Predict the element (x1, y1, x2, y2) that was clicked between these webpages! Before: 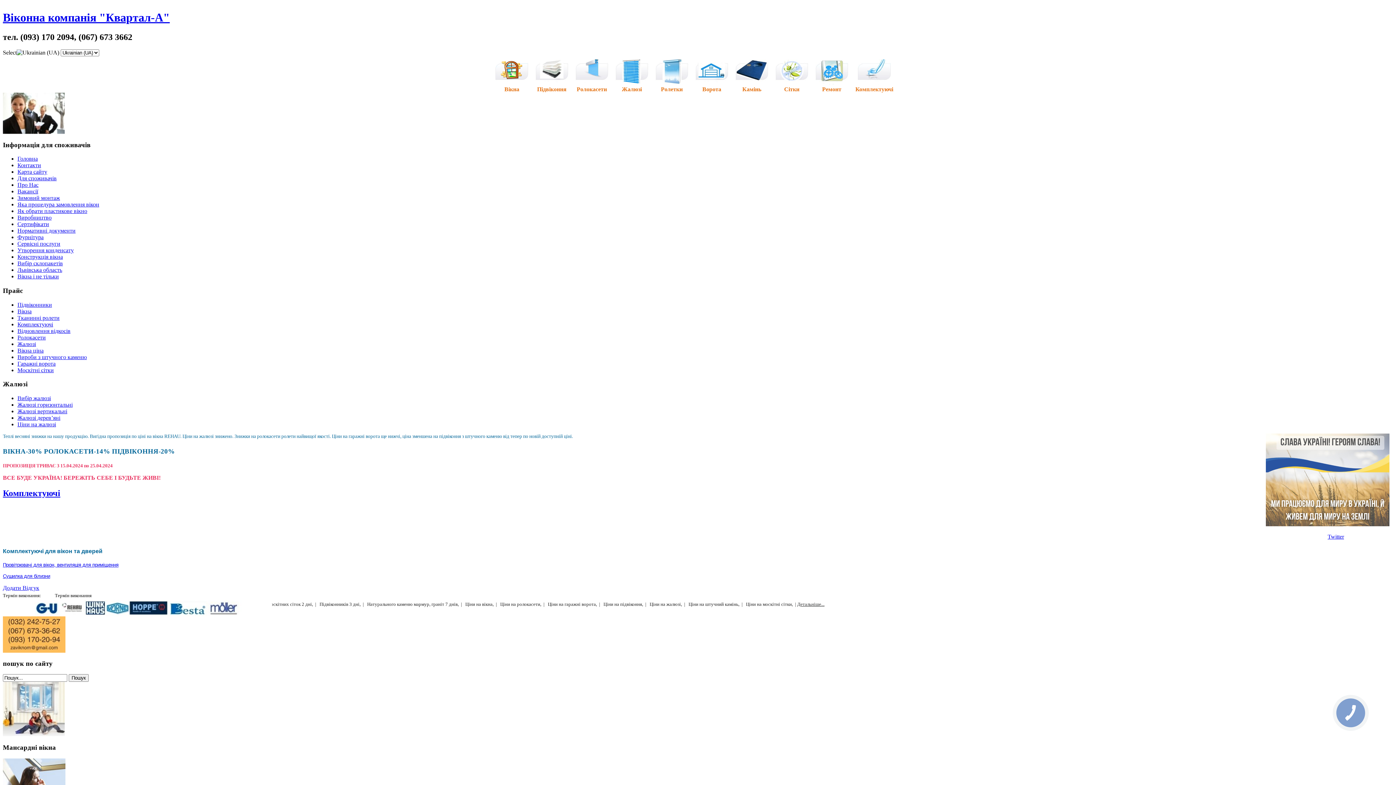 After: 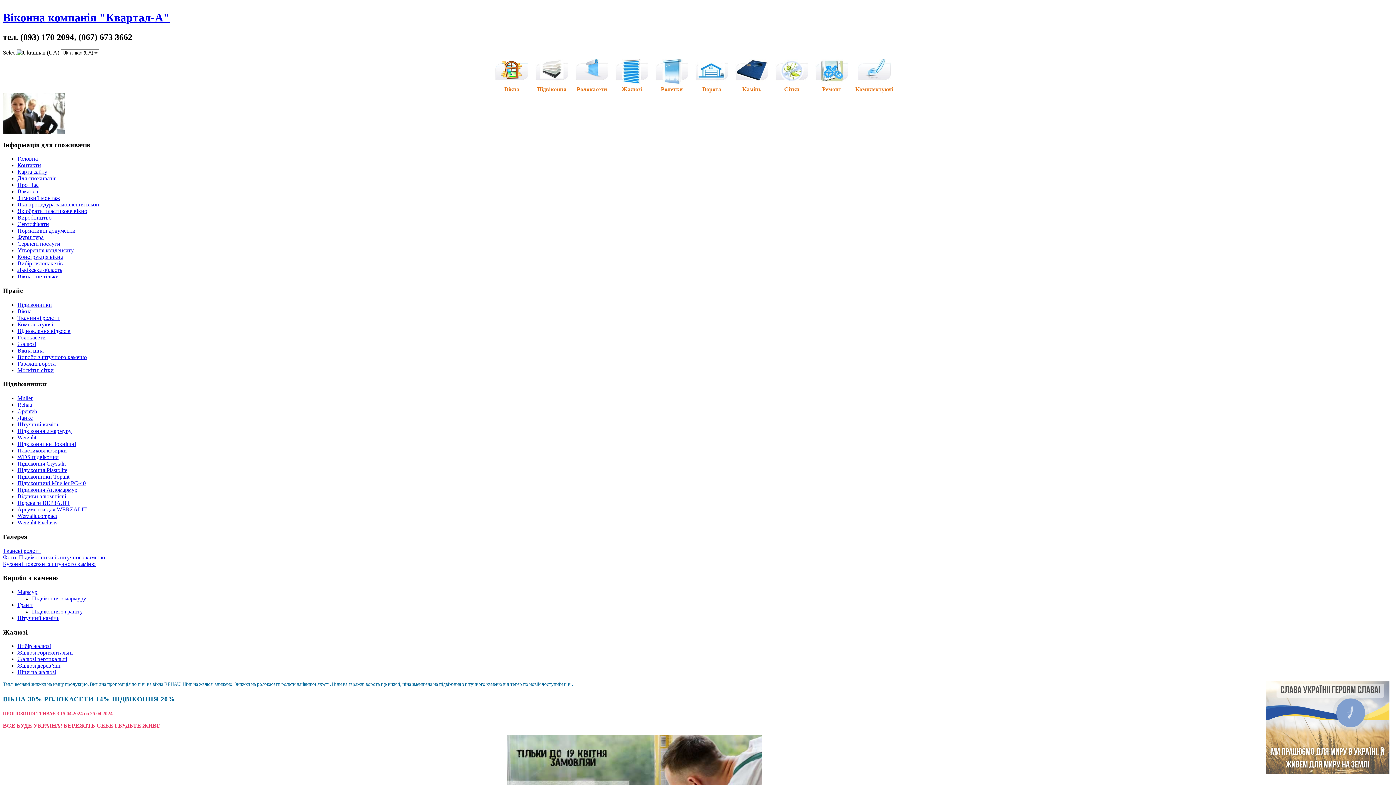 Action: bbox: (17, 301, 52, 307) label: Підвіконники